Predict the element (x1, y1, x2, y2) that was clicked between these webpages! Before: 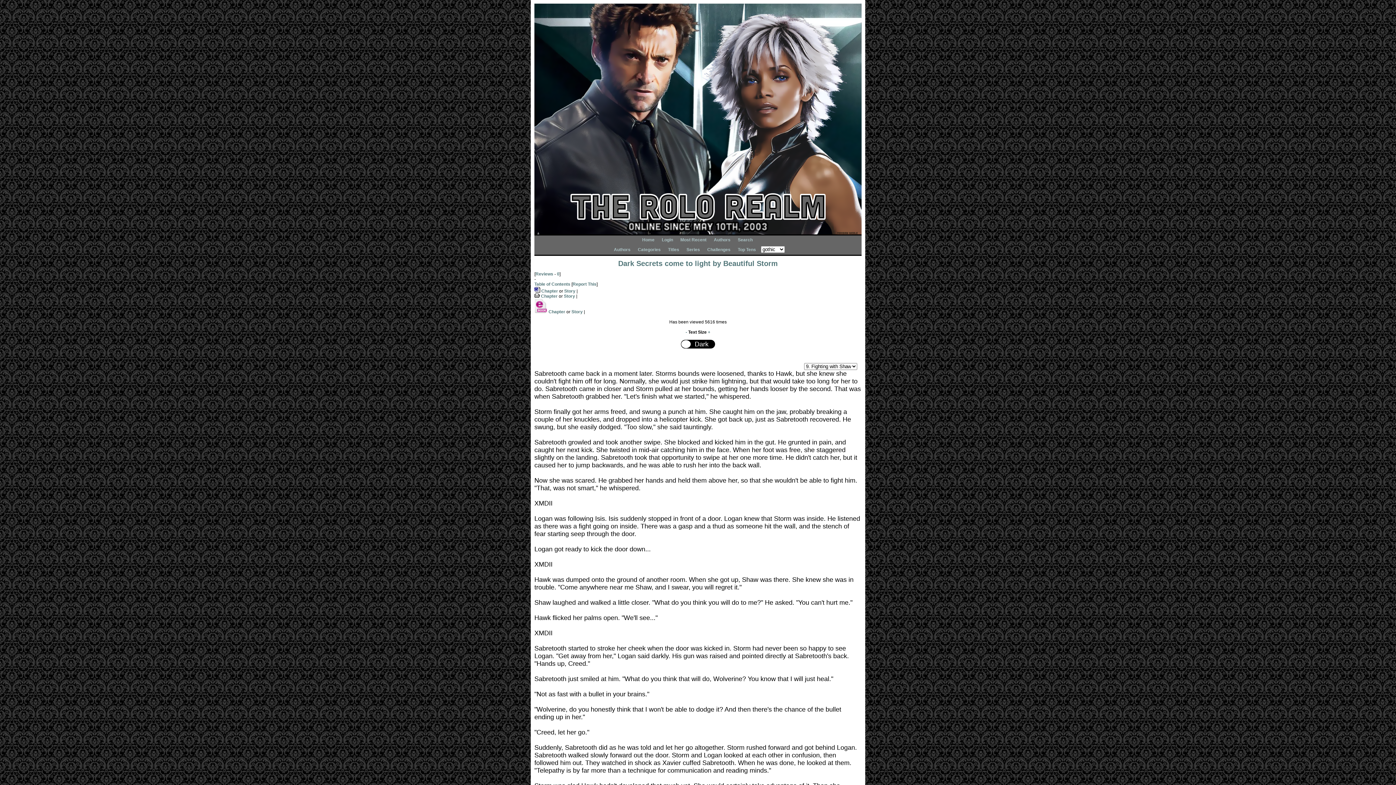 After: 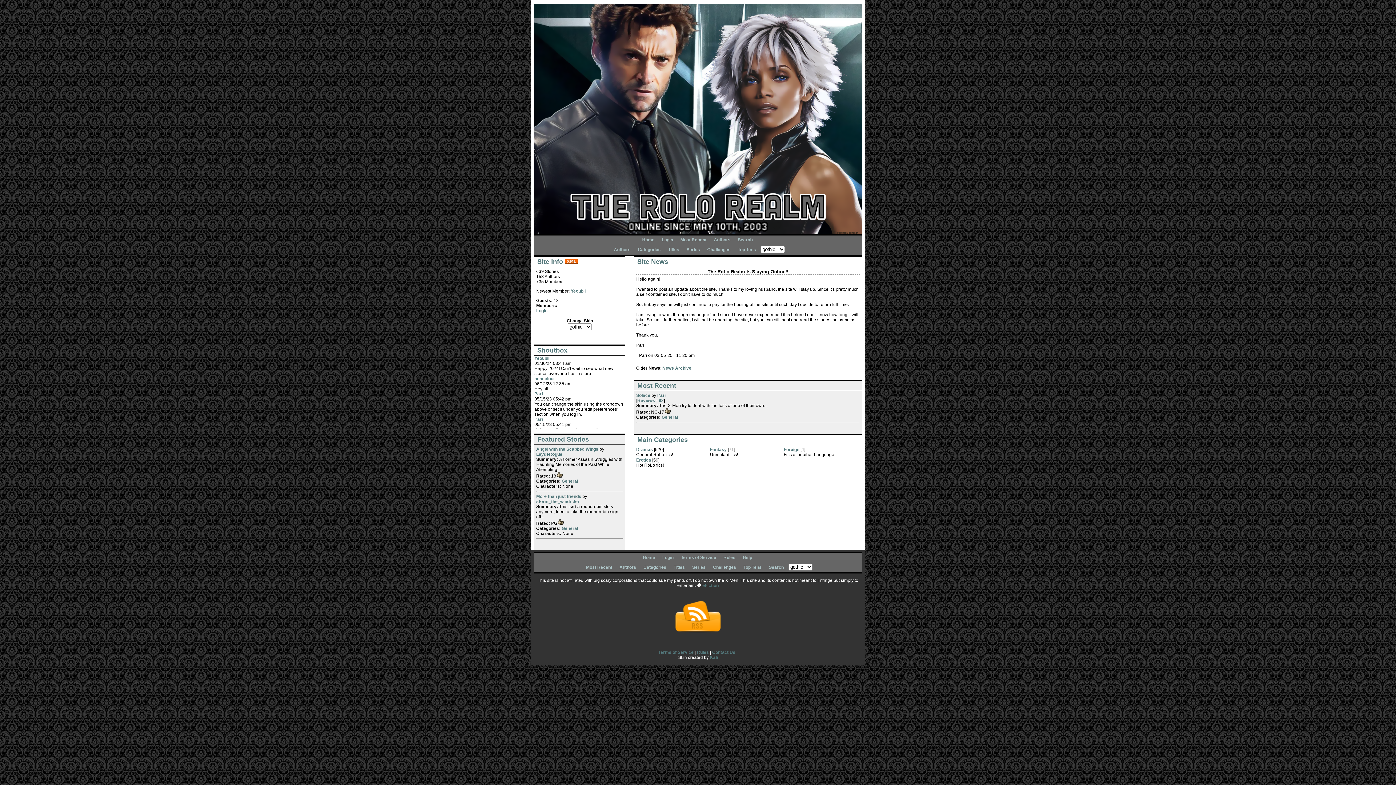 Action: label: Home bbox: (639, 237, 657, 242)